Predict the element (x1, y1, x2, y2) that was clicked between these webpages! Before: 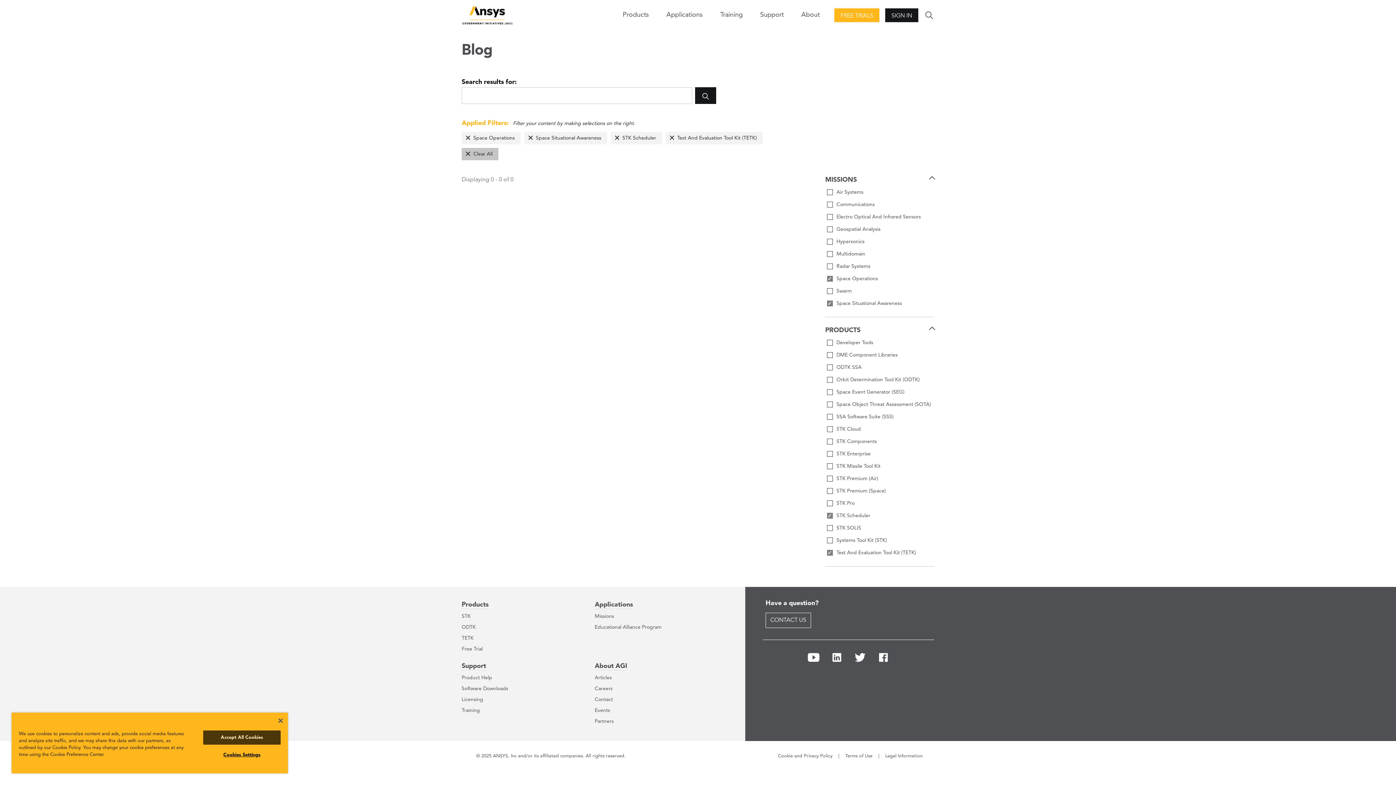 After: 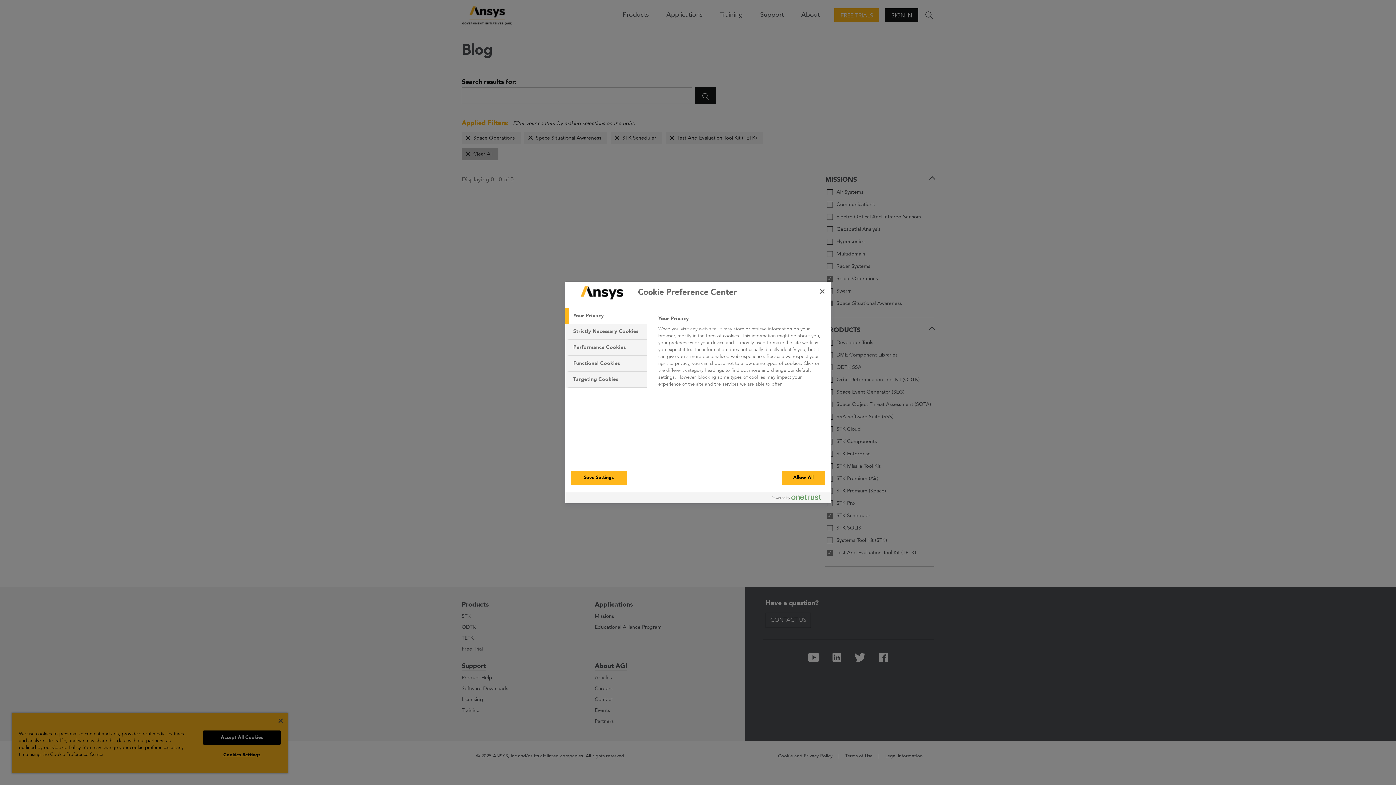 Action: label: Cookies Settings bbox: (203, 748, 280, 762)